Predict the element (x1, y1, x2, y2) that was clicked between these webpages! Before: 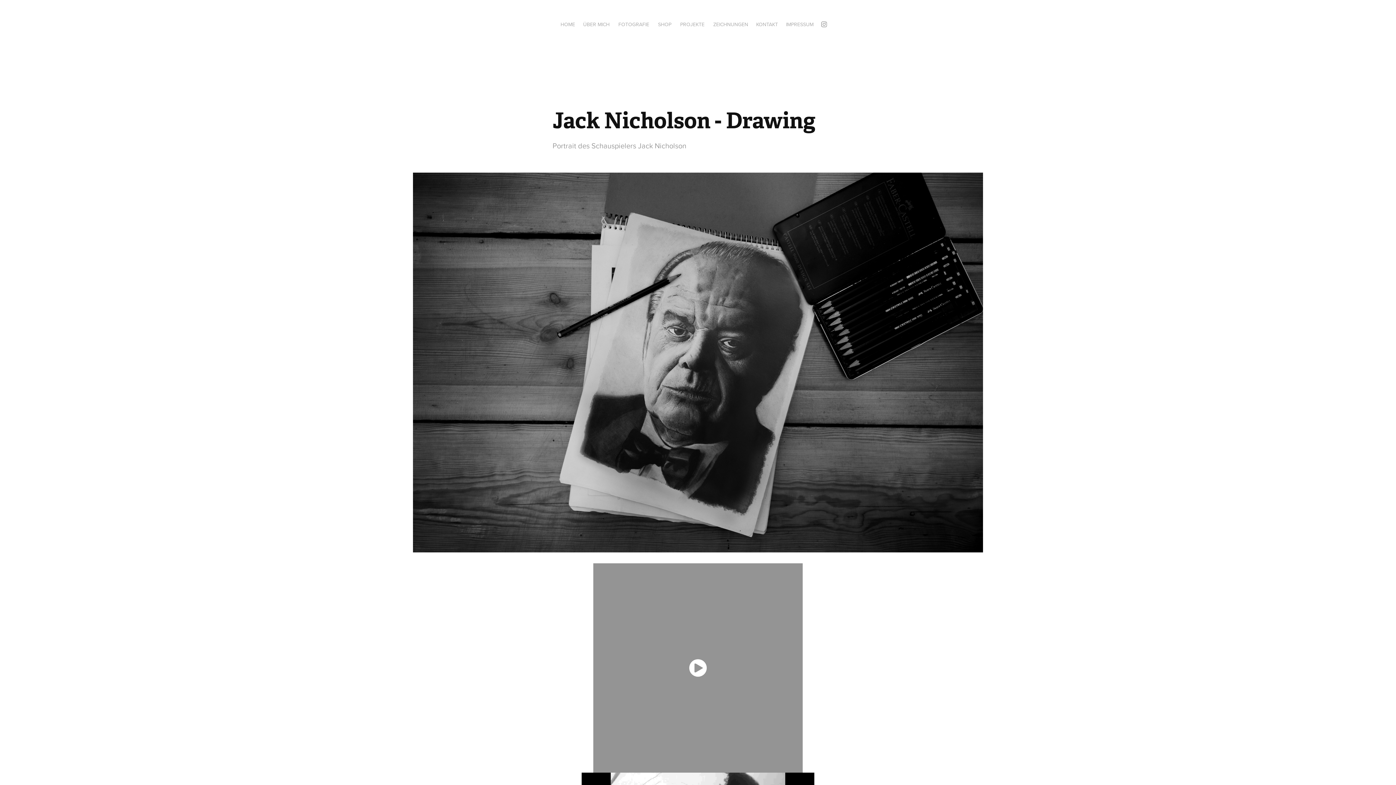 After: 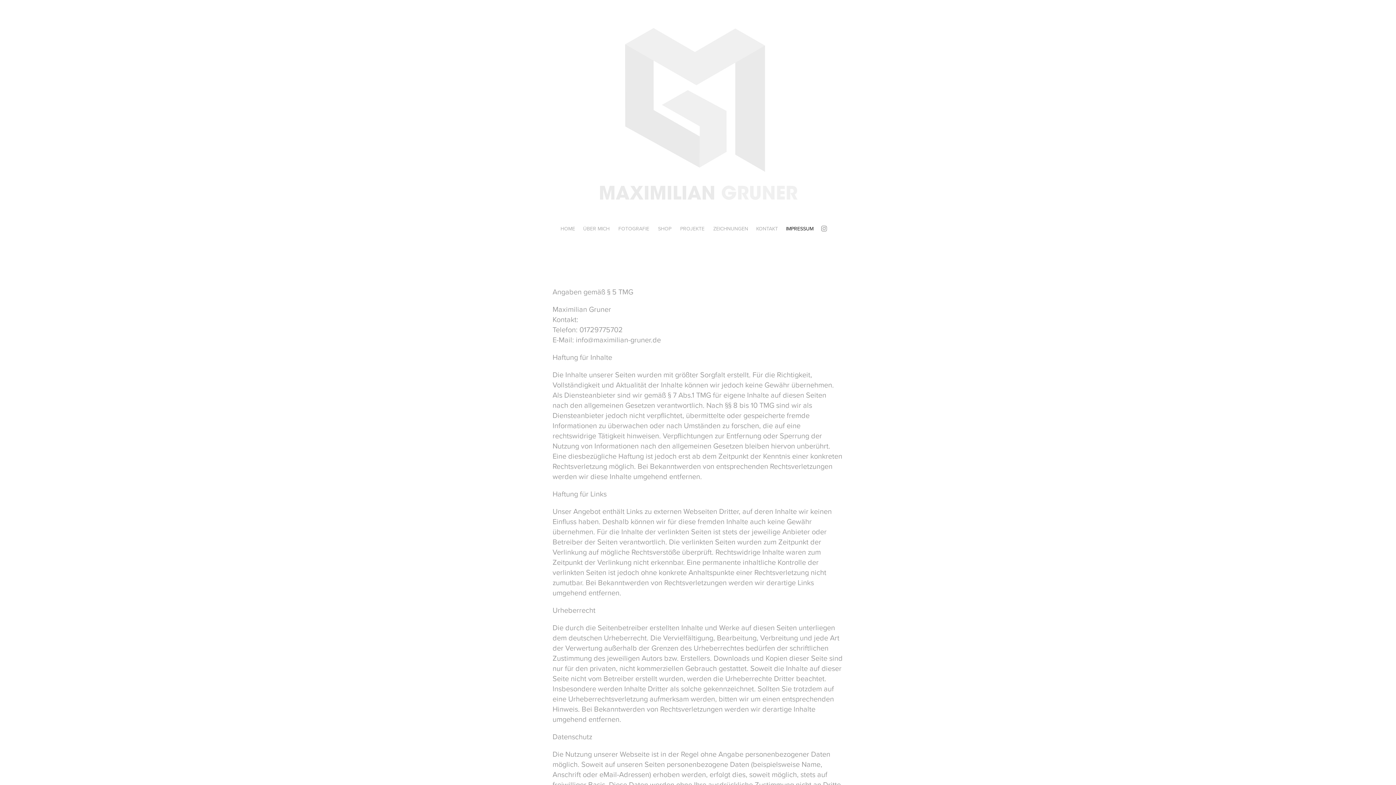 Action: bbox: (786, 20, 813, 28) label: IMPRESSUM